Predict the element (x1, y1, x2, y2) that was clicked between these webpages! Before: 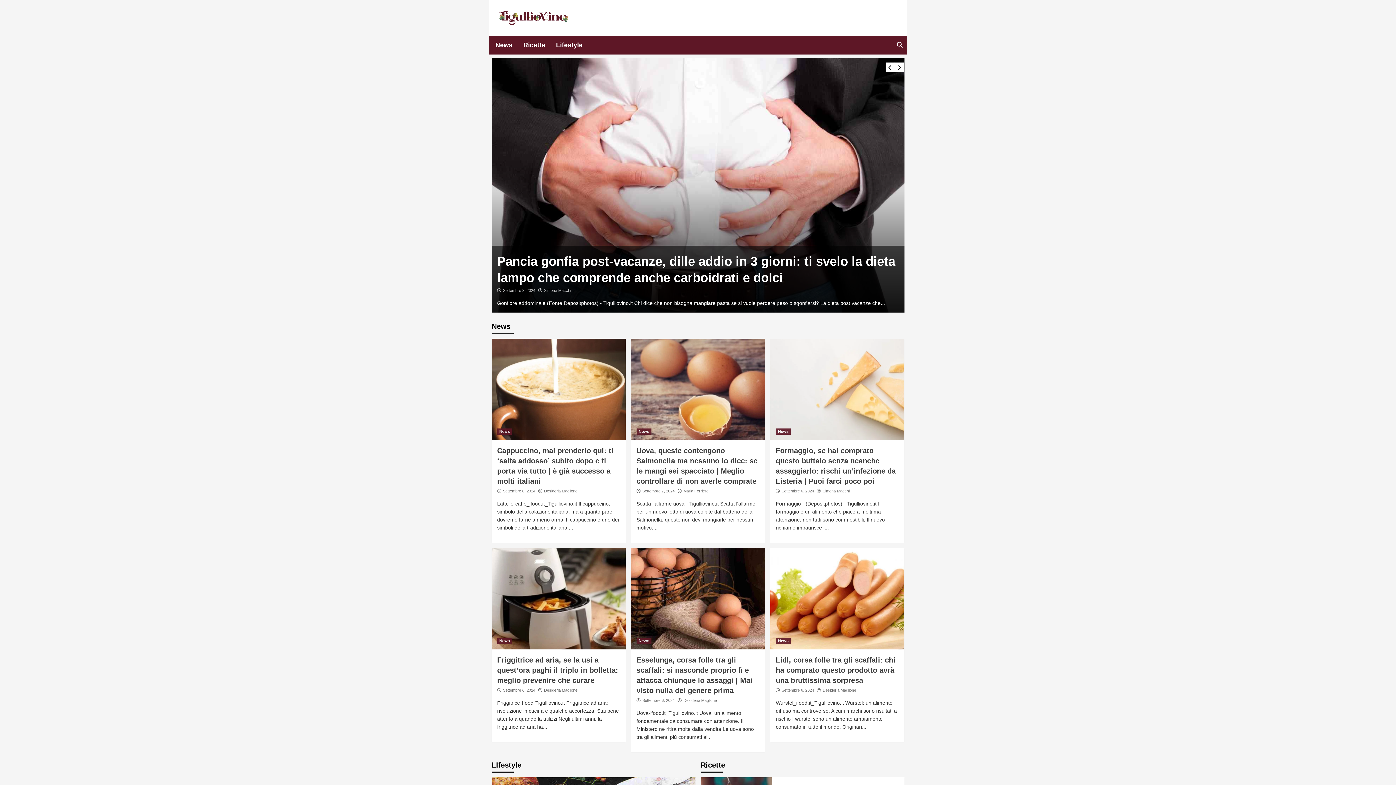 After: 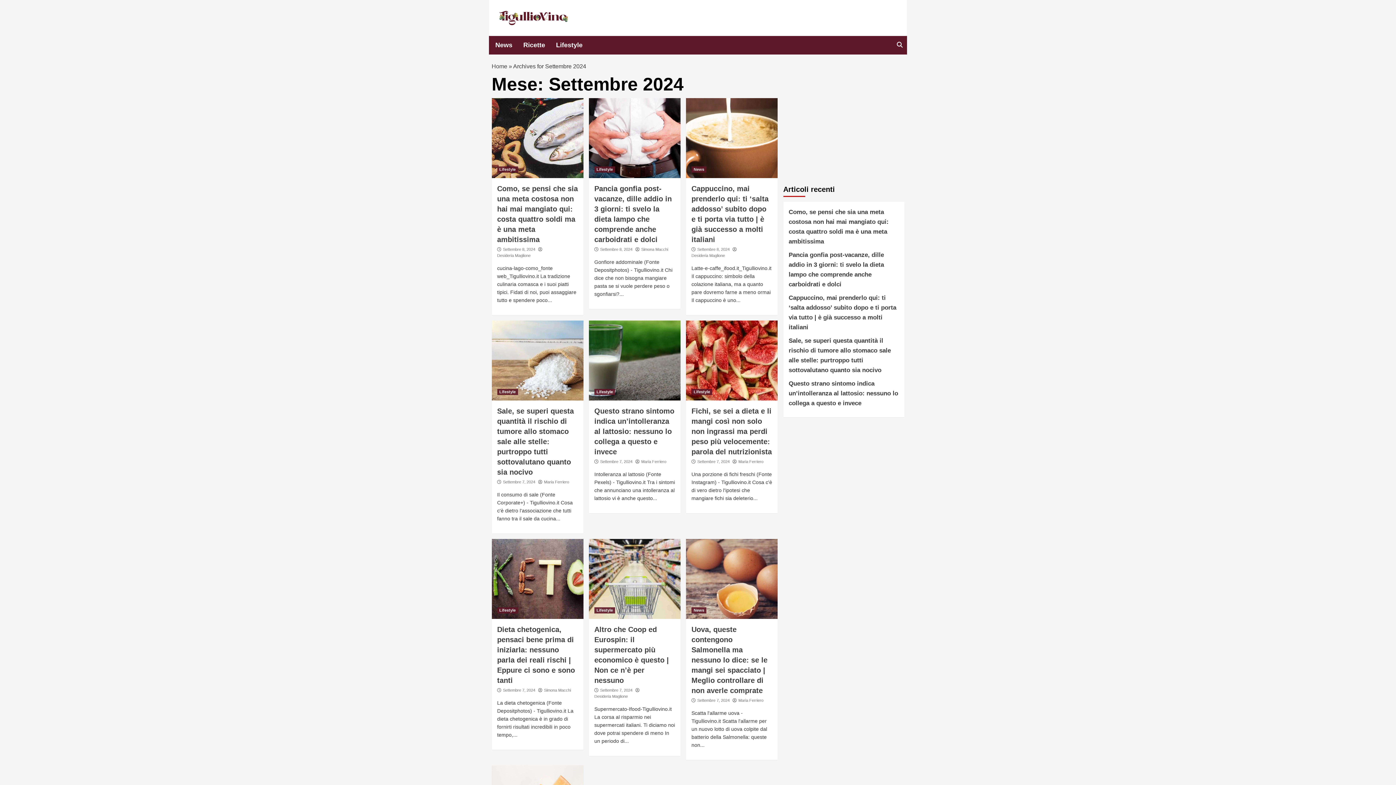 Action: label: Settembre 6, 2024 bbox: (642, 698, 674, 702)